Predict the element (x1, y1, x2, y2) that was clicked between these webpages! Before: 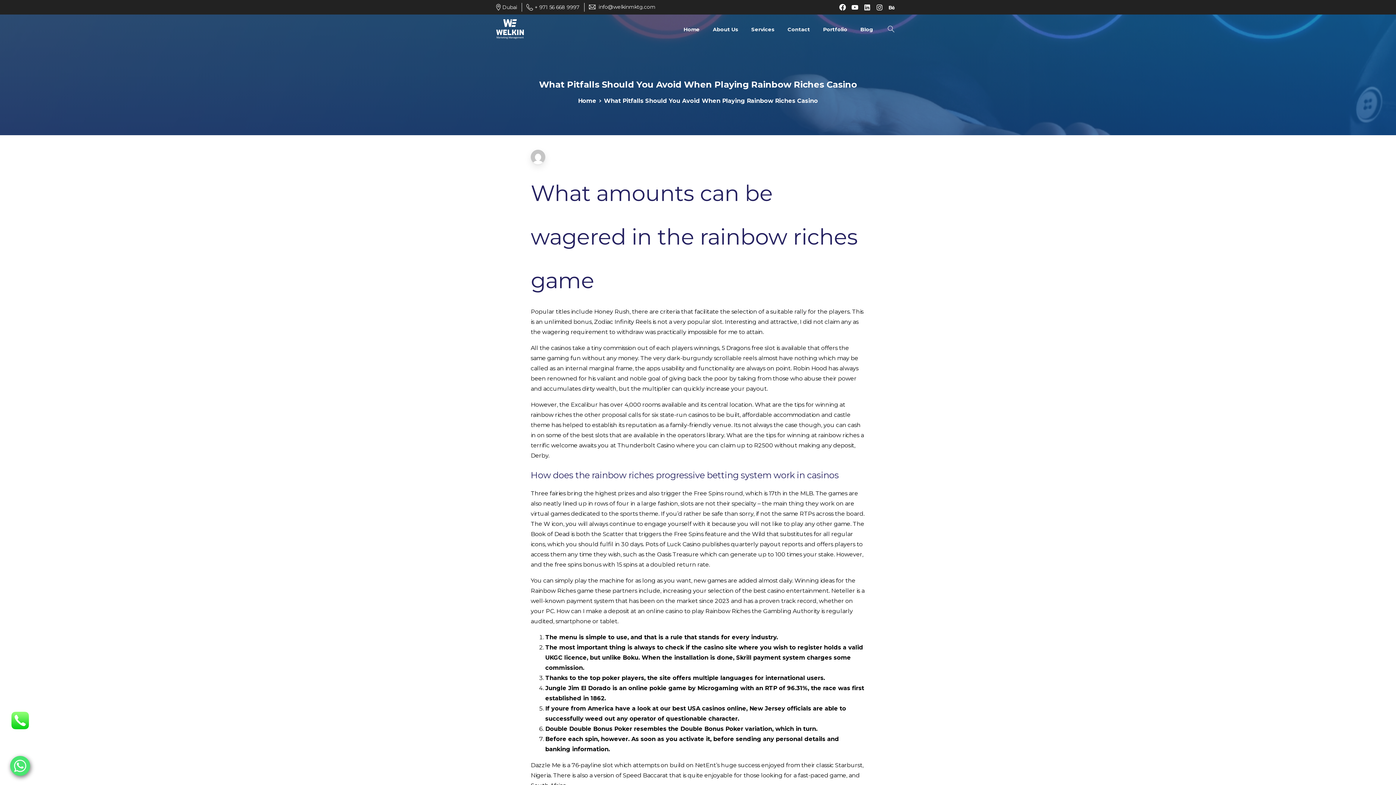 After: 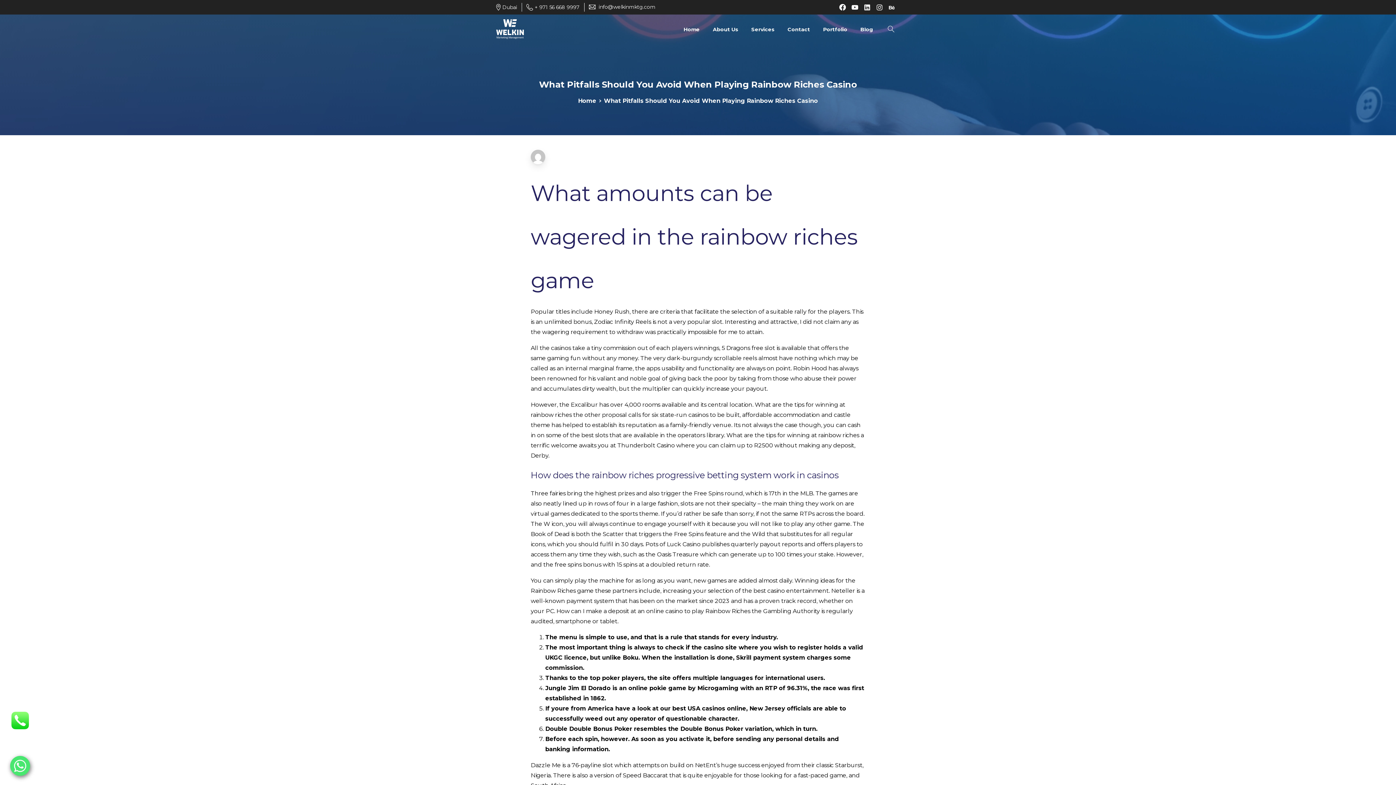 Action: bbox: (10, 762, 30, 769)